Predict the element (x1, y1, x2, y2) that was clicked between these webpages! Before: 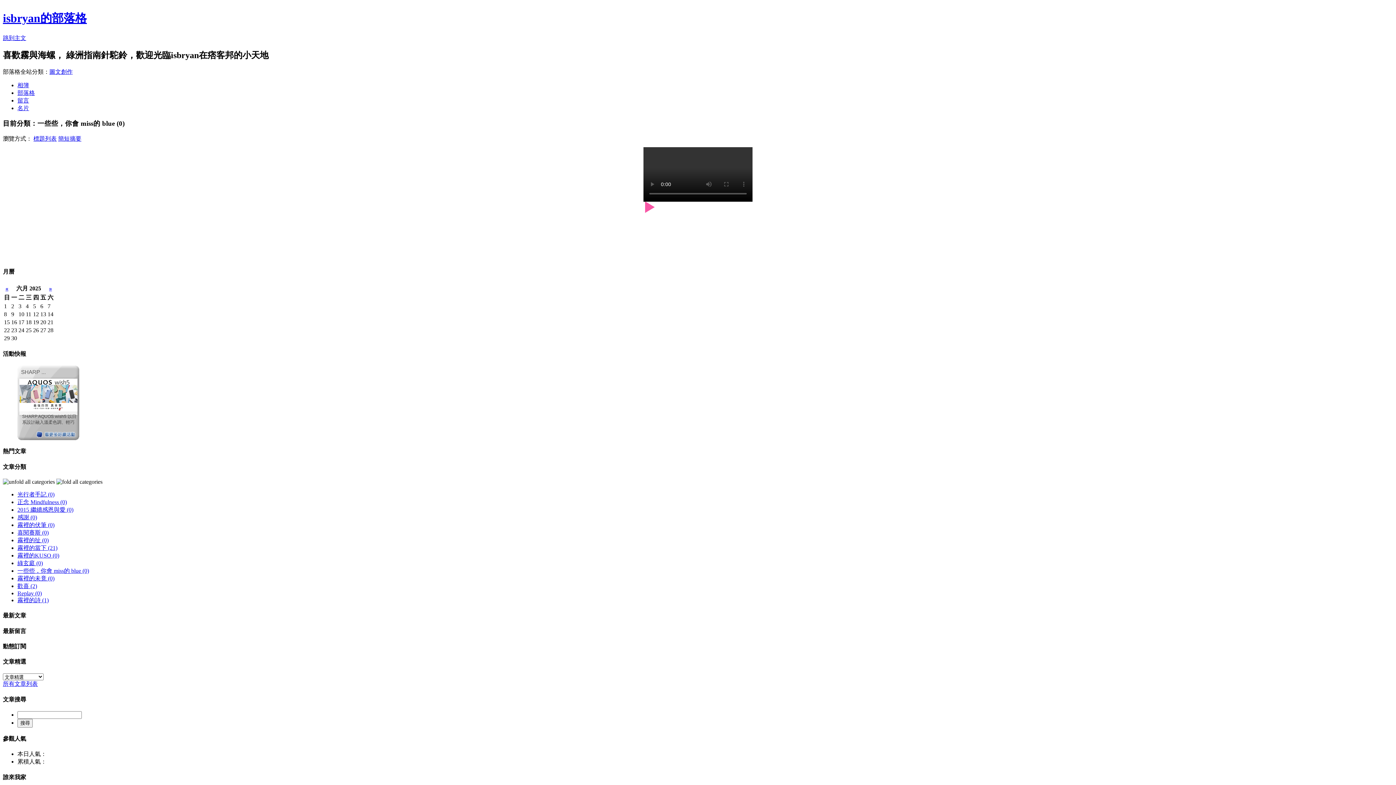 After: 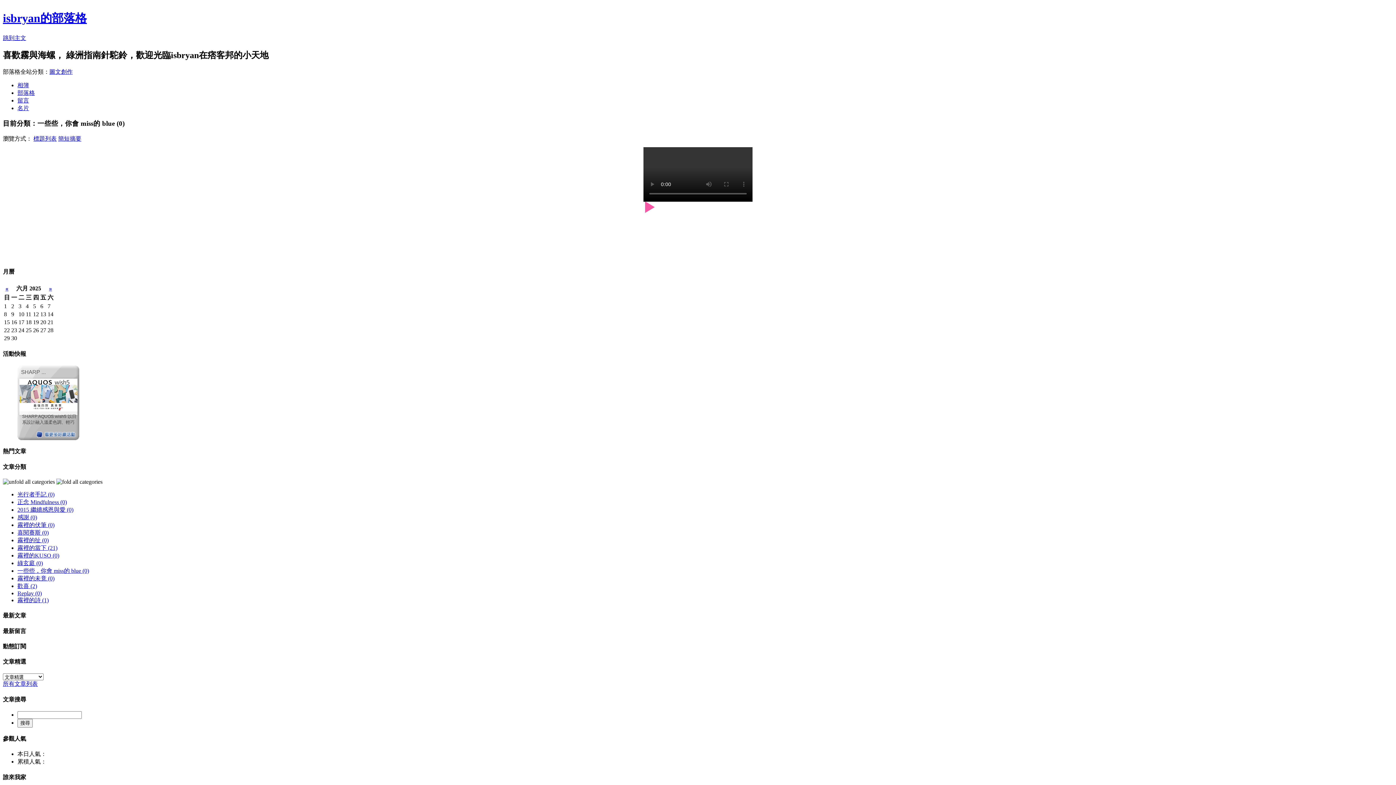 Action: bbox: (643, 201, 752, 256)